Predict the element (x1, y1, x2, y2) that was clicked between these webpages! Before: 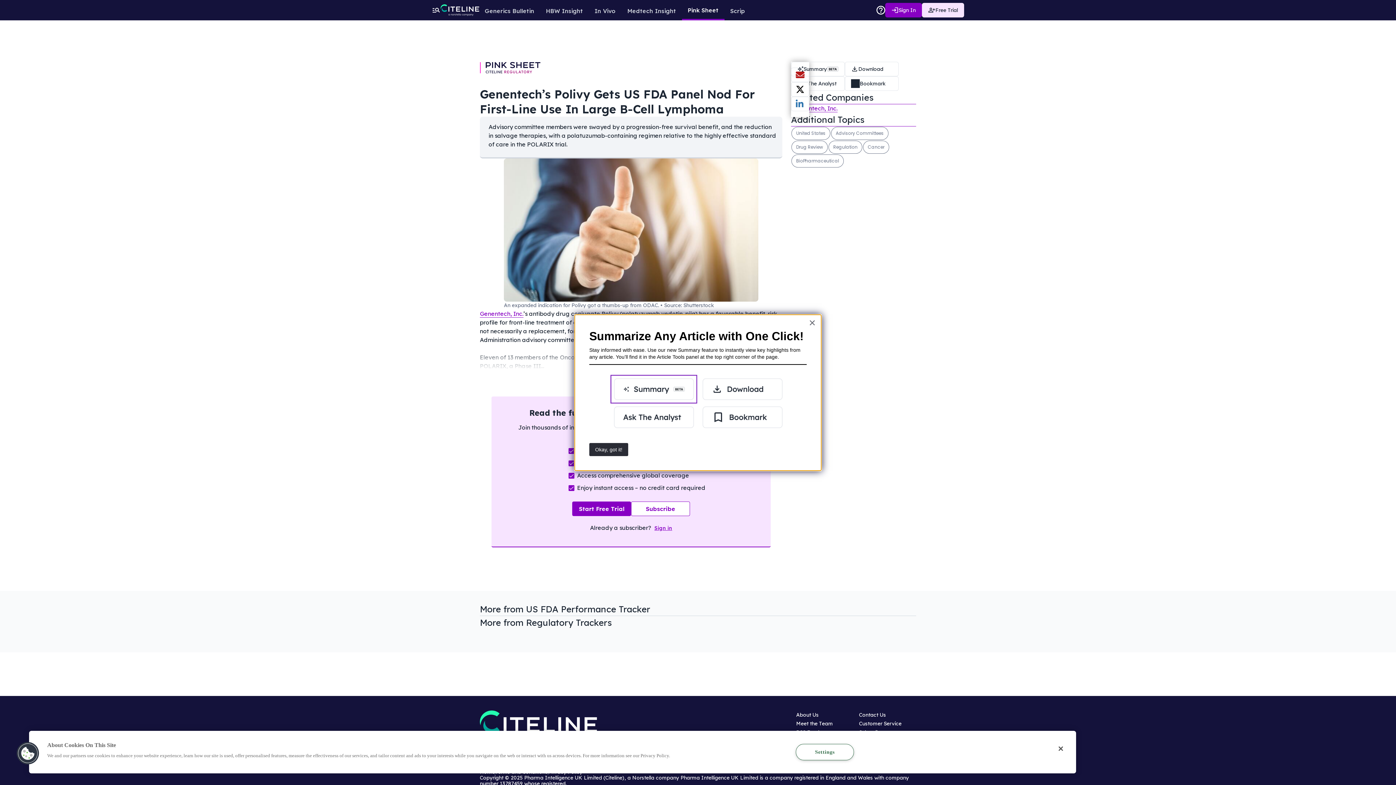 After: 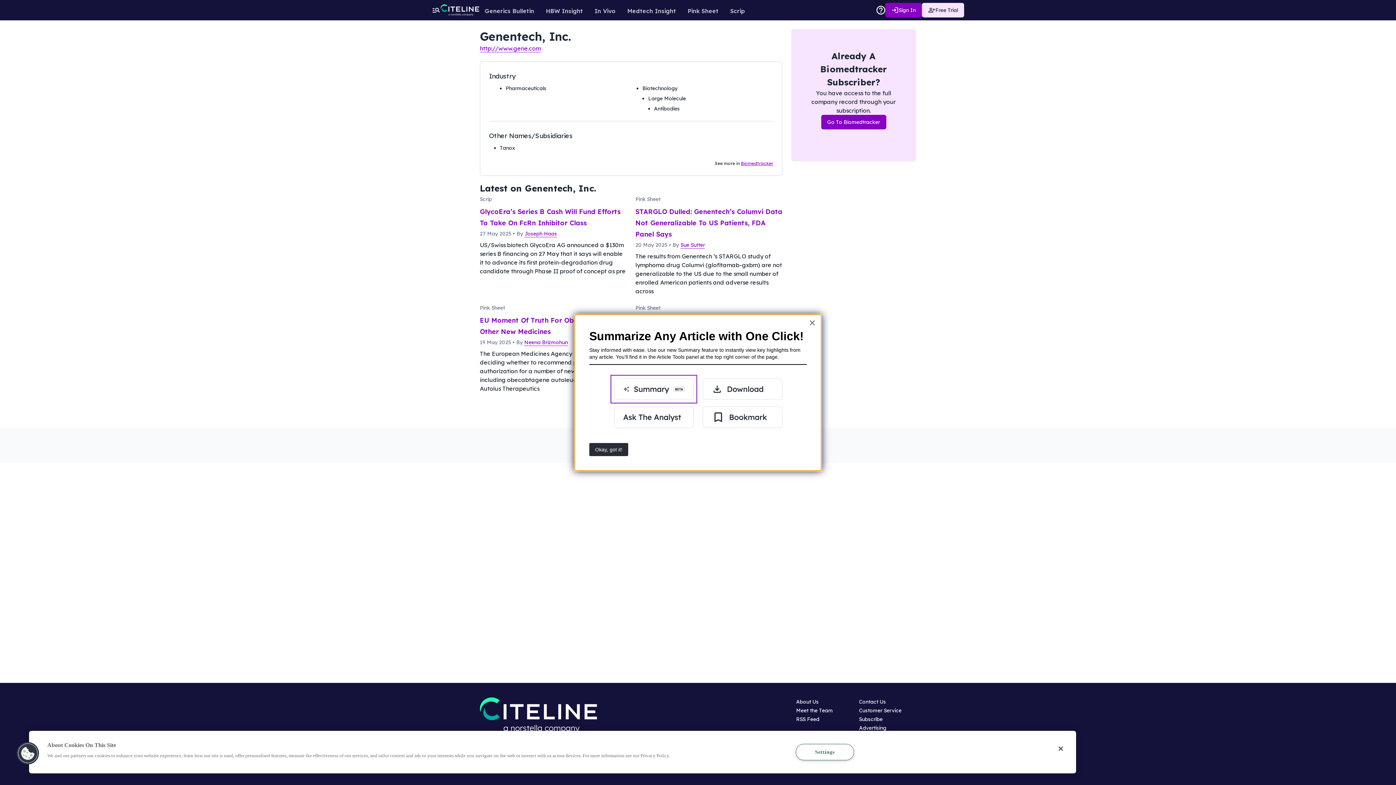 Action: bbox: (794, 104, 837, 112) label: Genentech, Inc.